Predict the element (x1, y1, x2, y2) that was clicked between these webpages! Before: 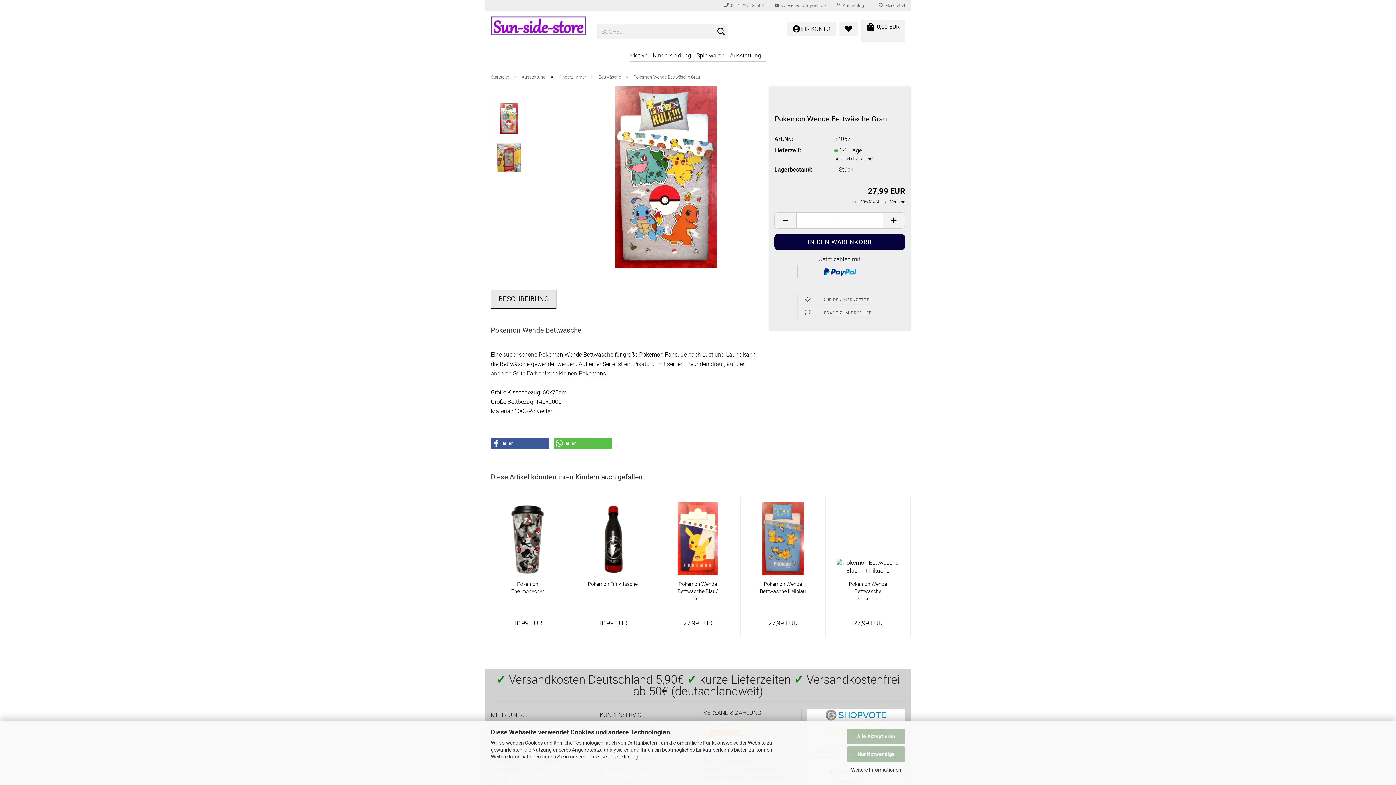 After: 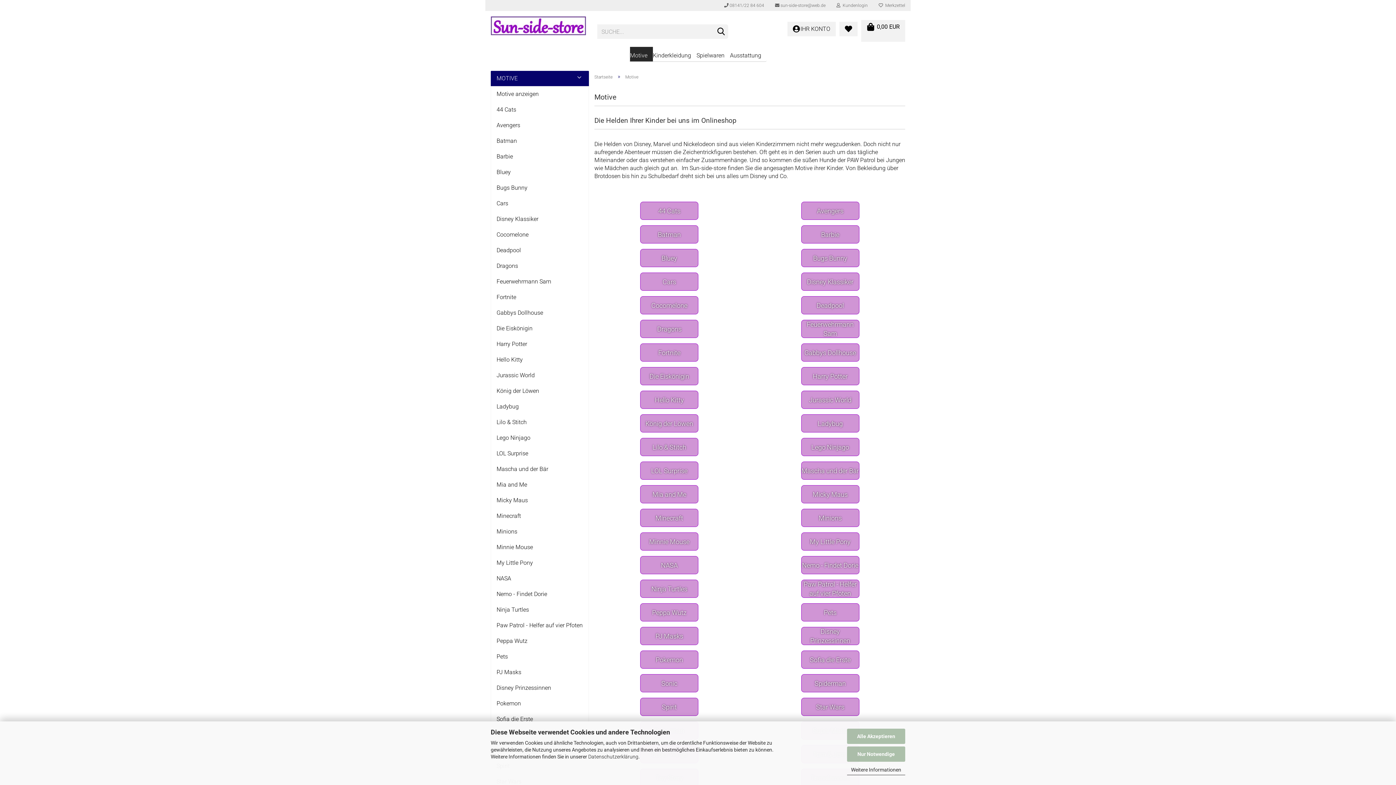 Action: label: Motive bbox: (630, 46, 653, 61)